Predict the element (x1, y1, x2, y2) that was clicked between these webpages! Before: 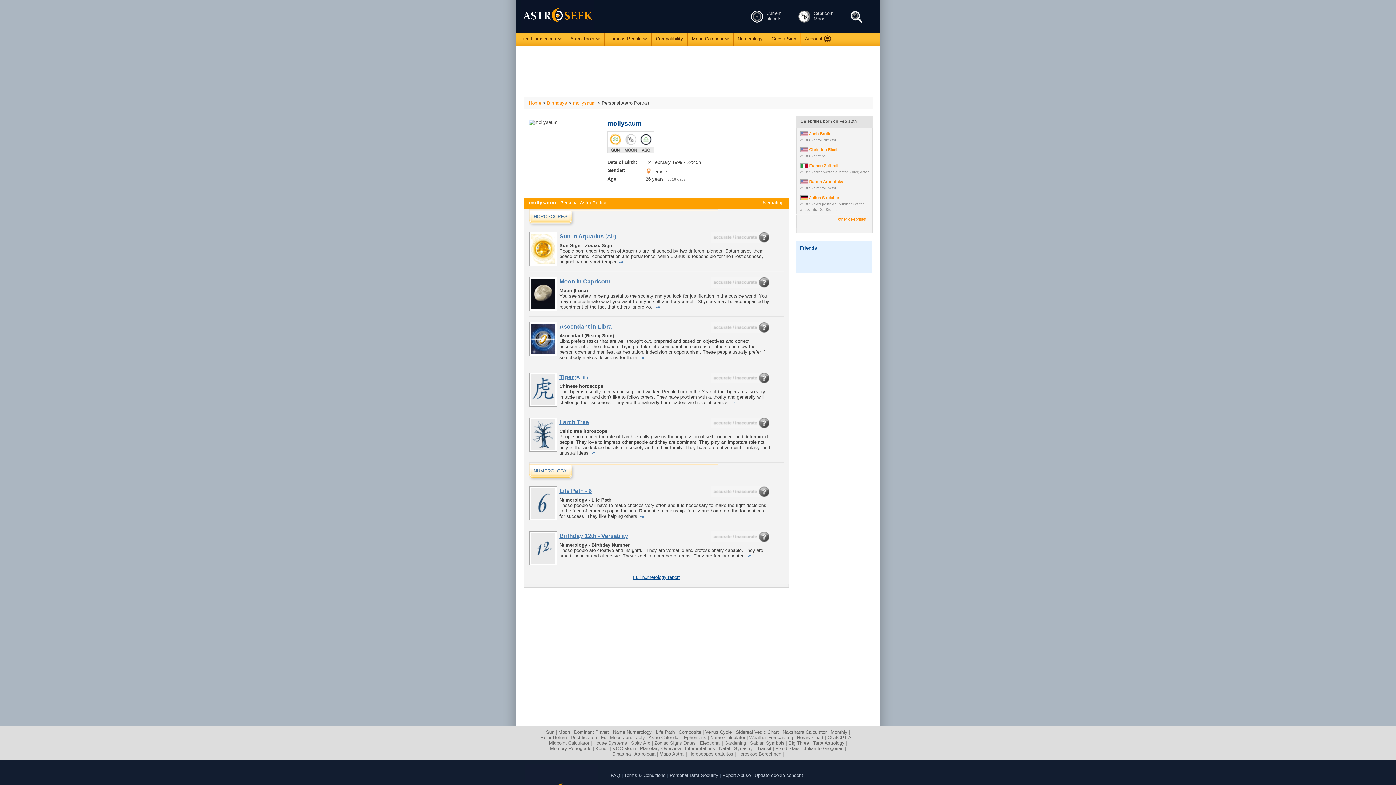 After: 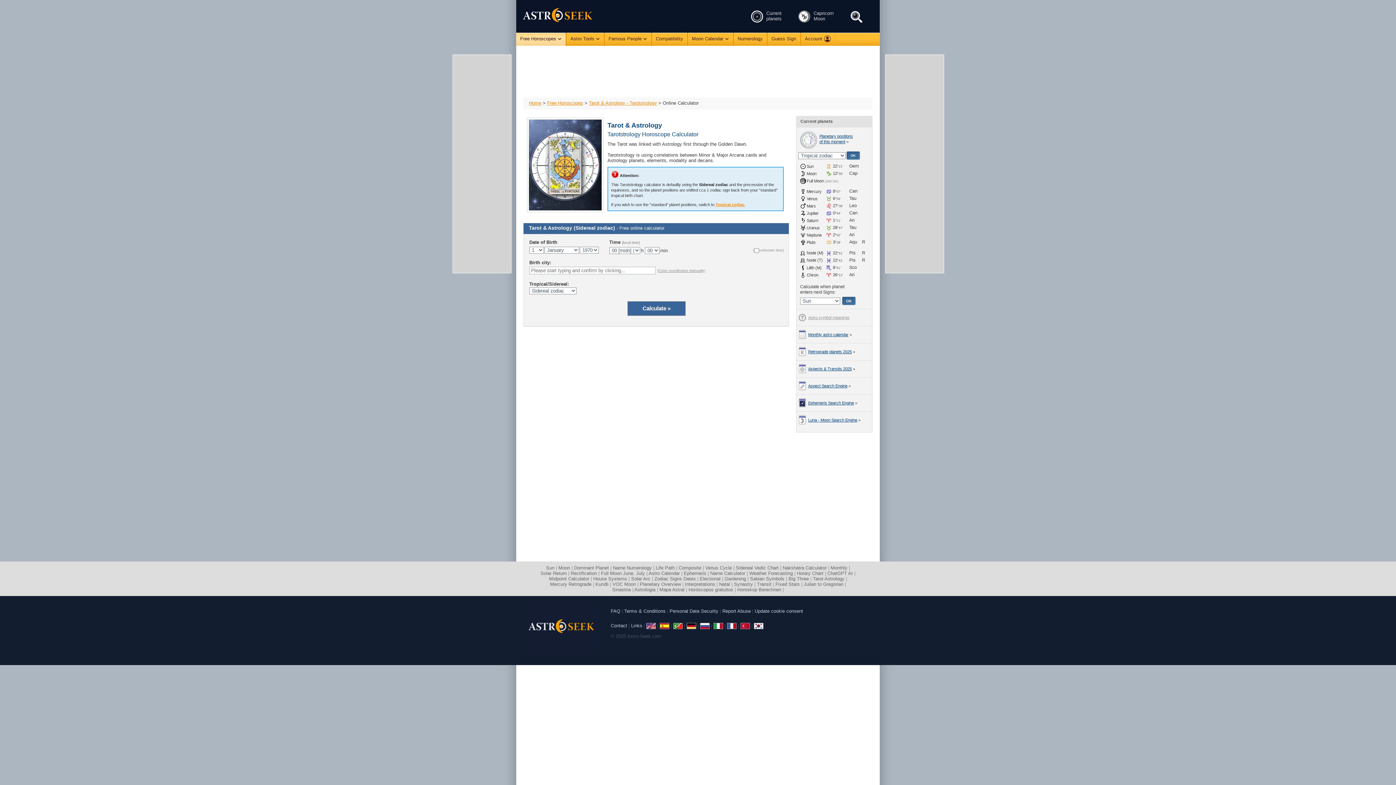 Action: label: Tarot Astrology bbox: (813, 740, 844, 746)